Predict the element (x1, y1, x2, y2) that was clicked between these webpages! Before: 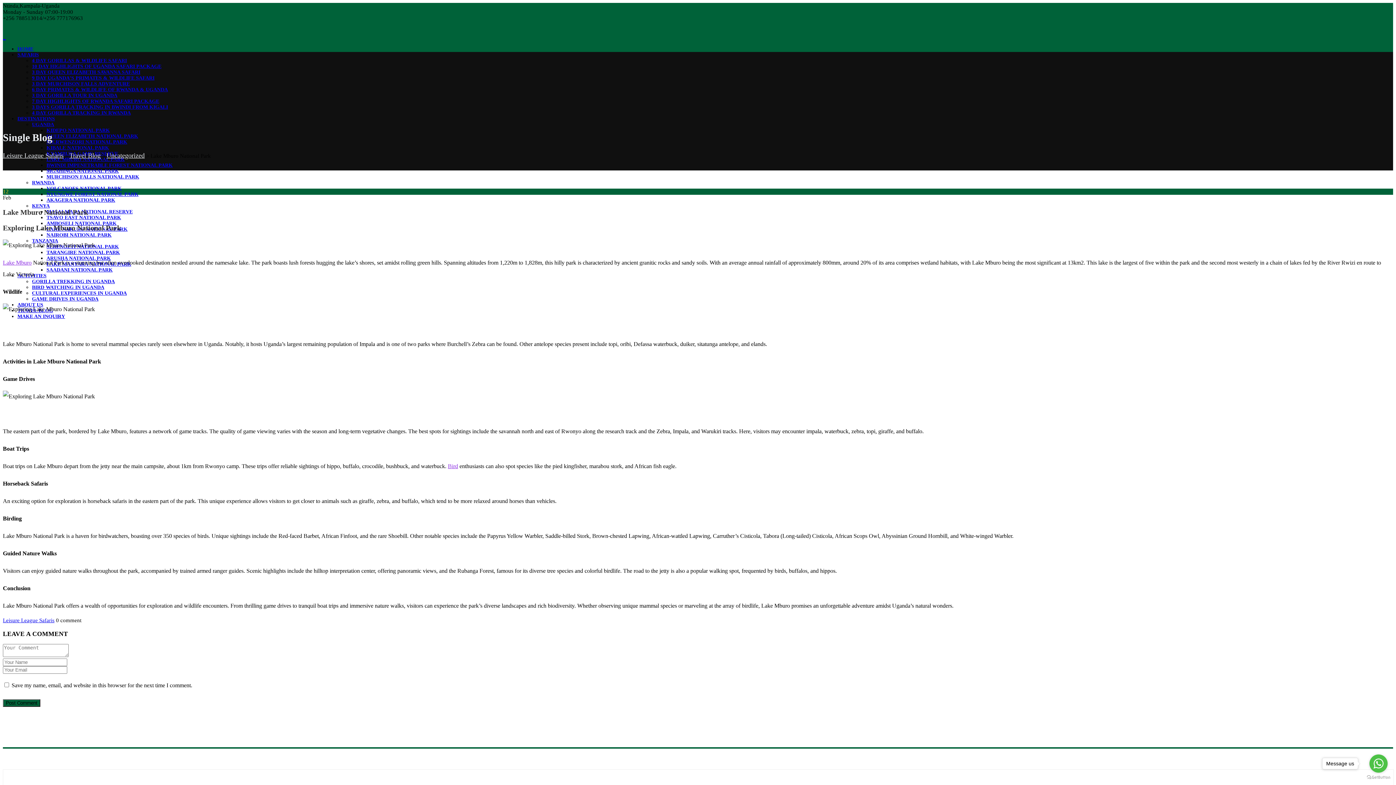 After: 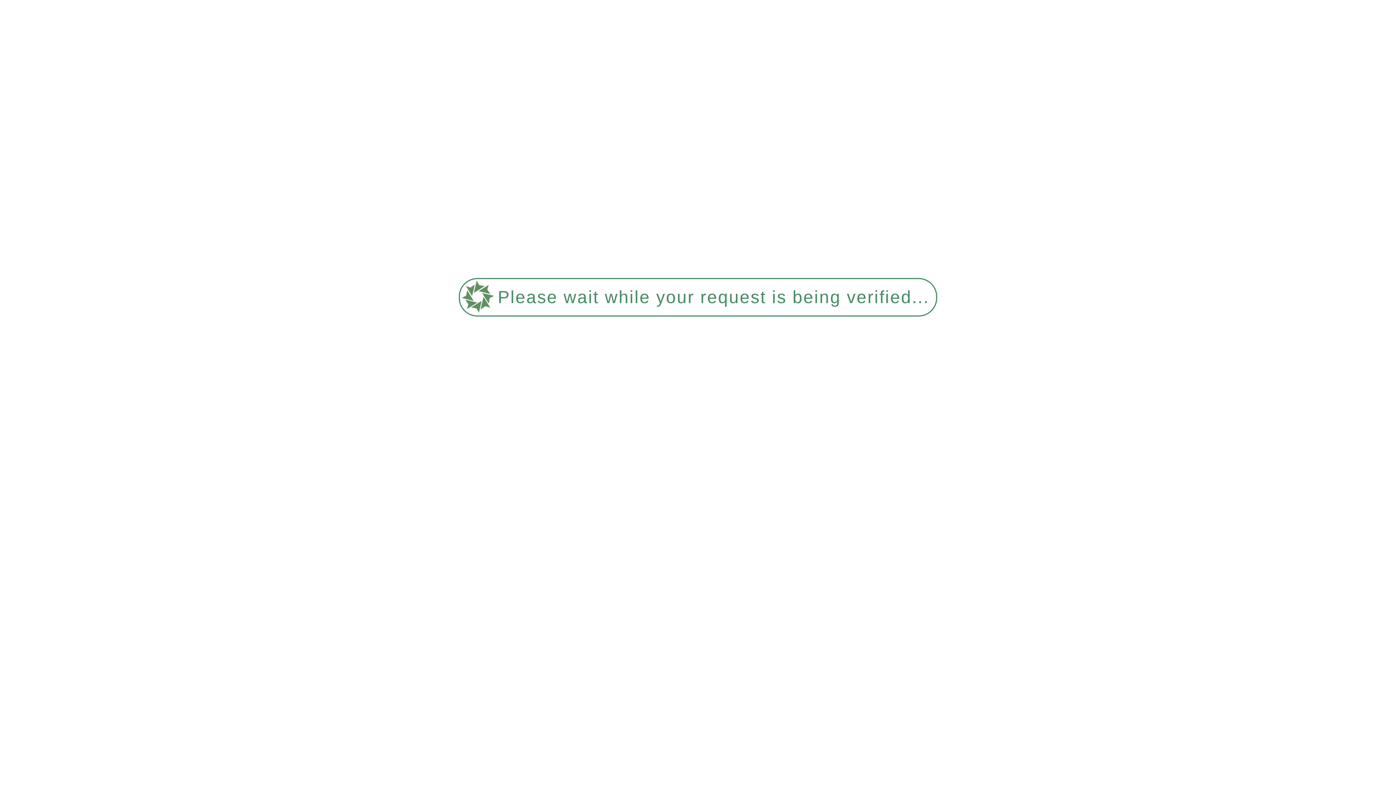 Action: bbox: (69, 152, 100, 159) label: Travel Blog